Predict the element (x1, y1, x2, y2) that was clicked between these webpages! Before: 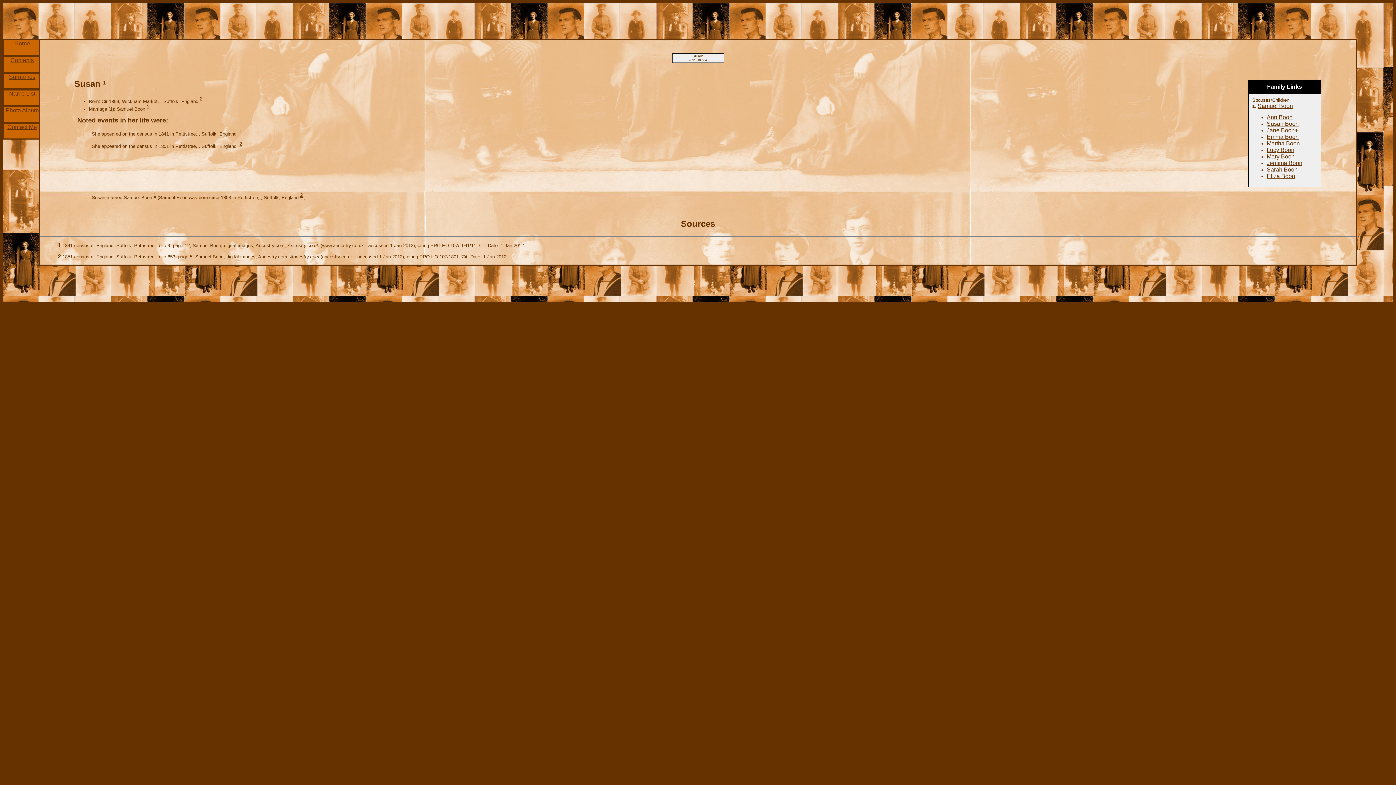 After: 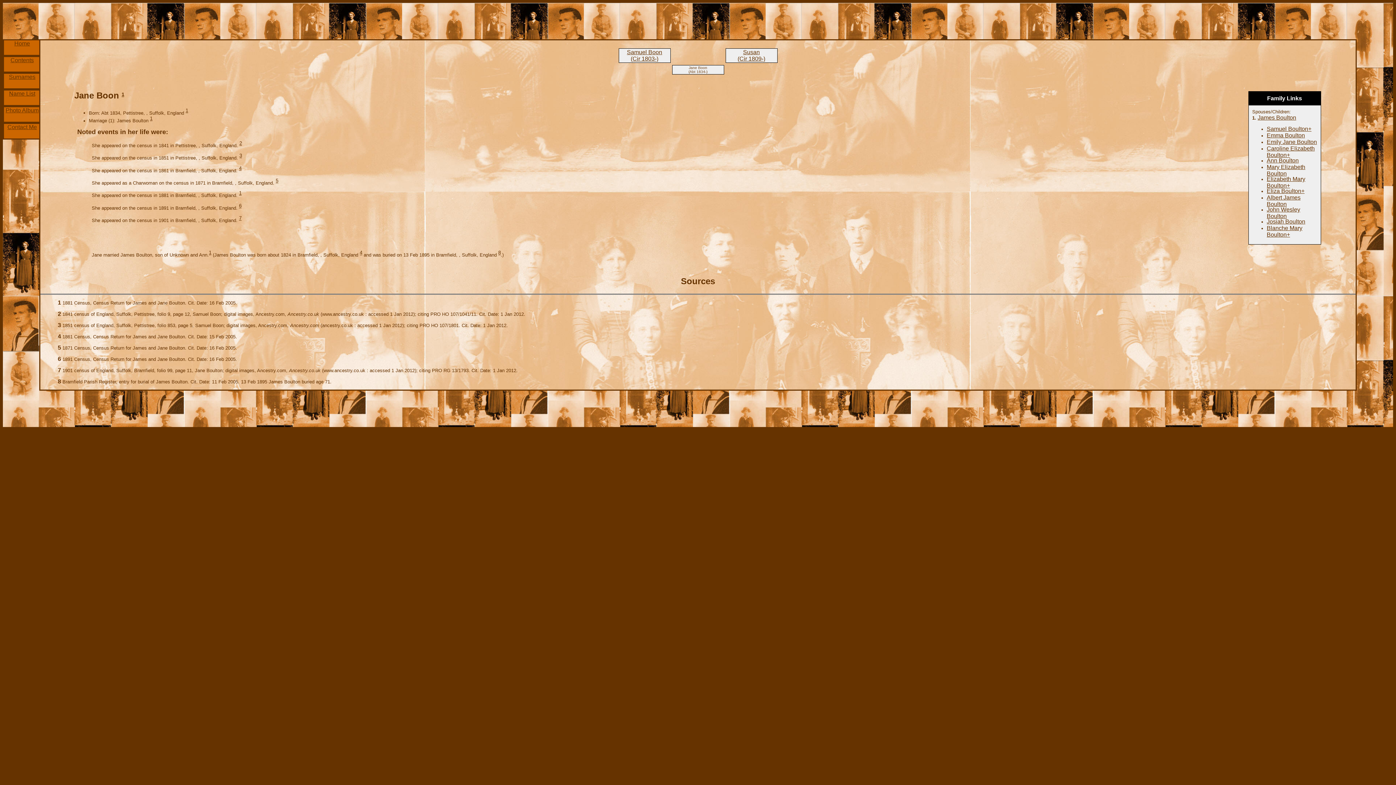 Action: bbox: (1267, 127, 1298, 133) label: Jane Boon+